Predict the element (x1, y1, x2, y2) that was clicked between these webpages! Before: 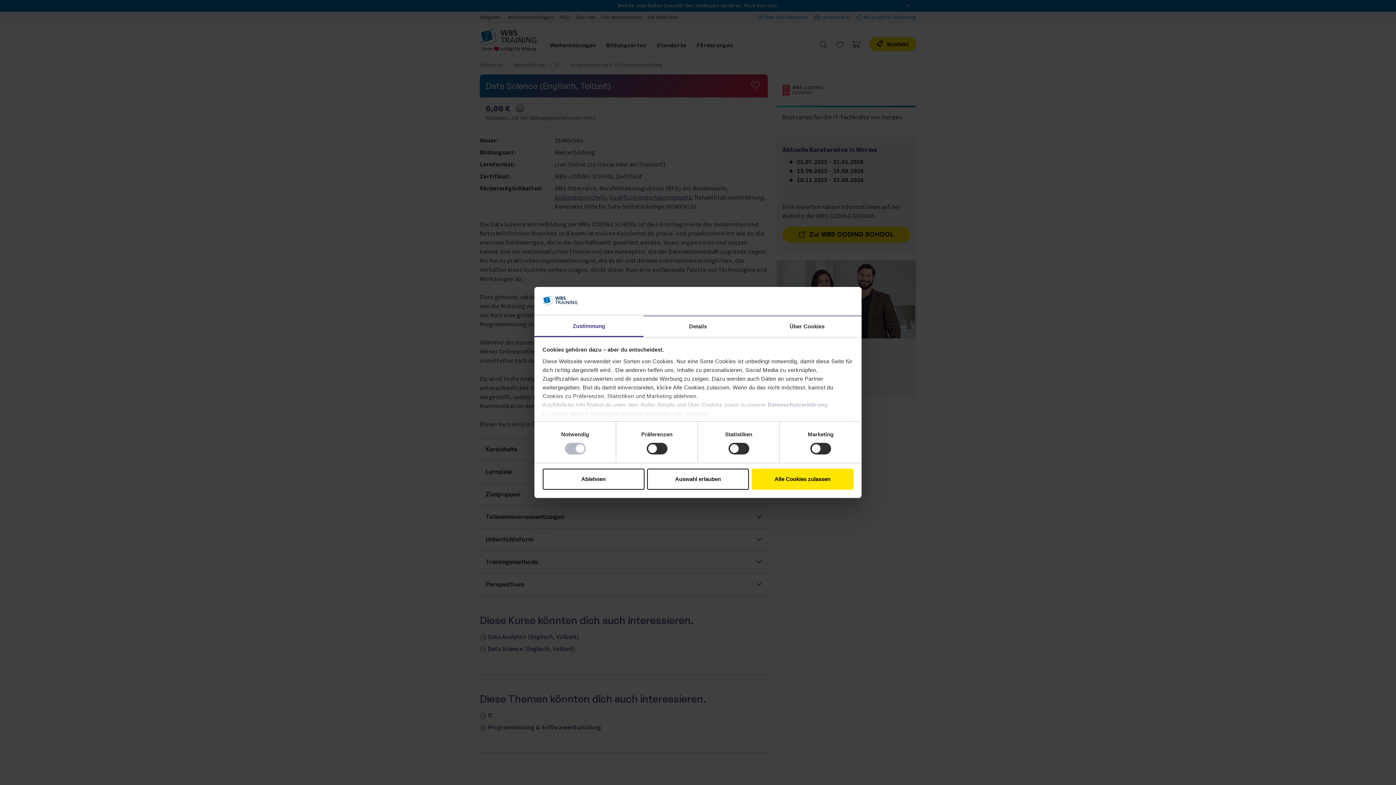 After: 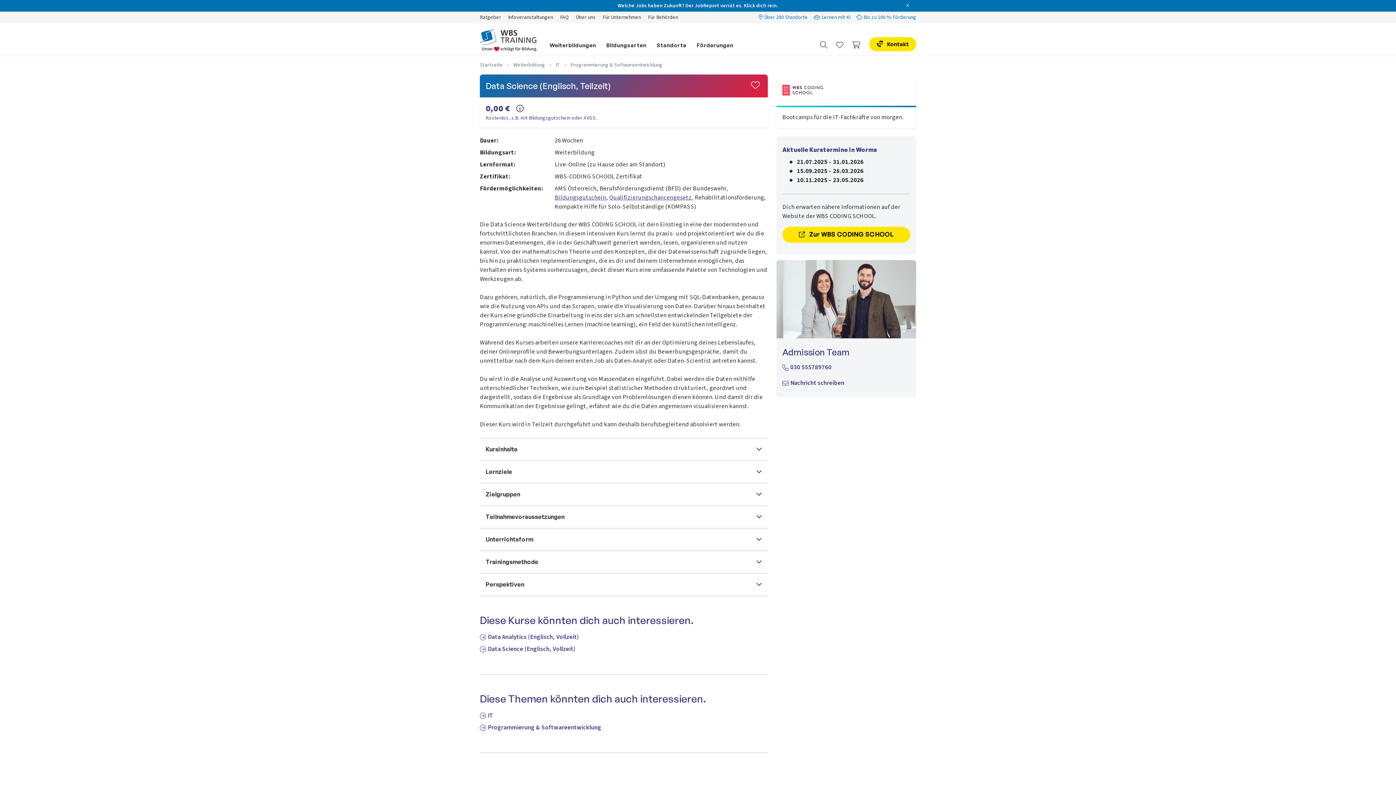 Action: bbox: (542, 468, 644, 489) label: Ablehnen